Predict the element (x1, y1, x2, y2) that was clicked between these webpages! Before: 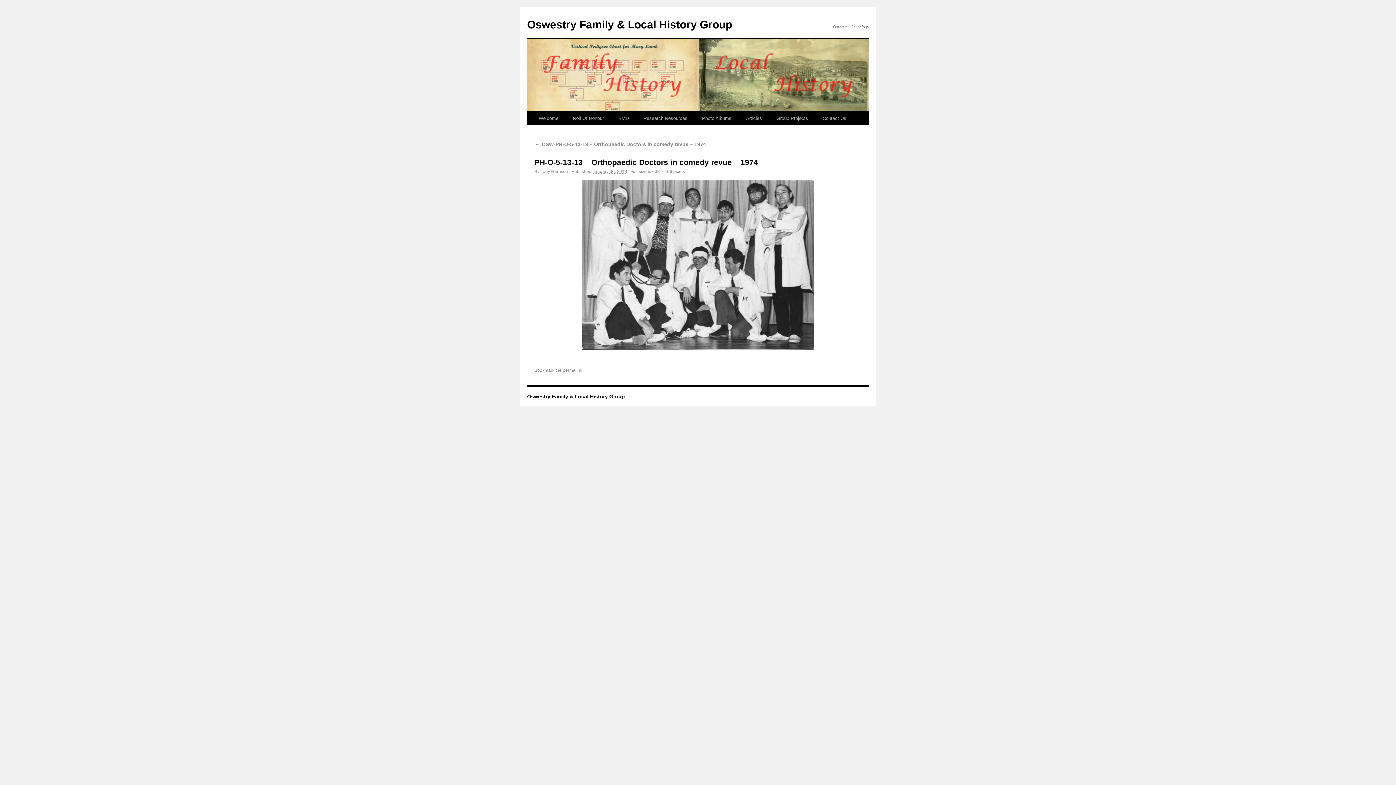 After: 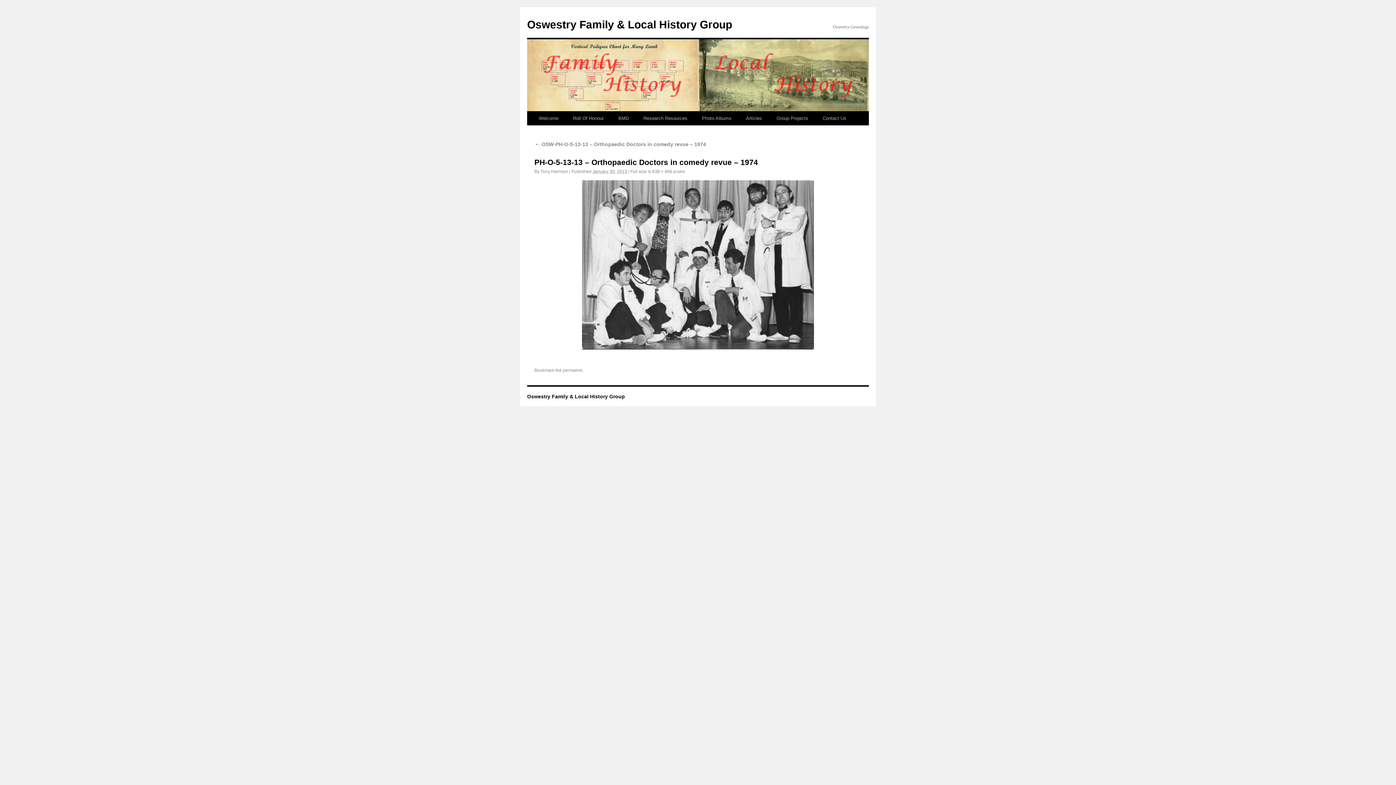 Action: label: permalink bbox: (562, 368, 582, 373)